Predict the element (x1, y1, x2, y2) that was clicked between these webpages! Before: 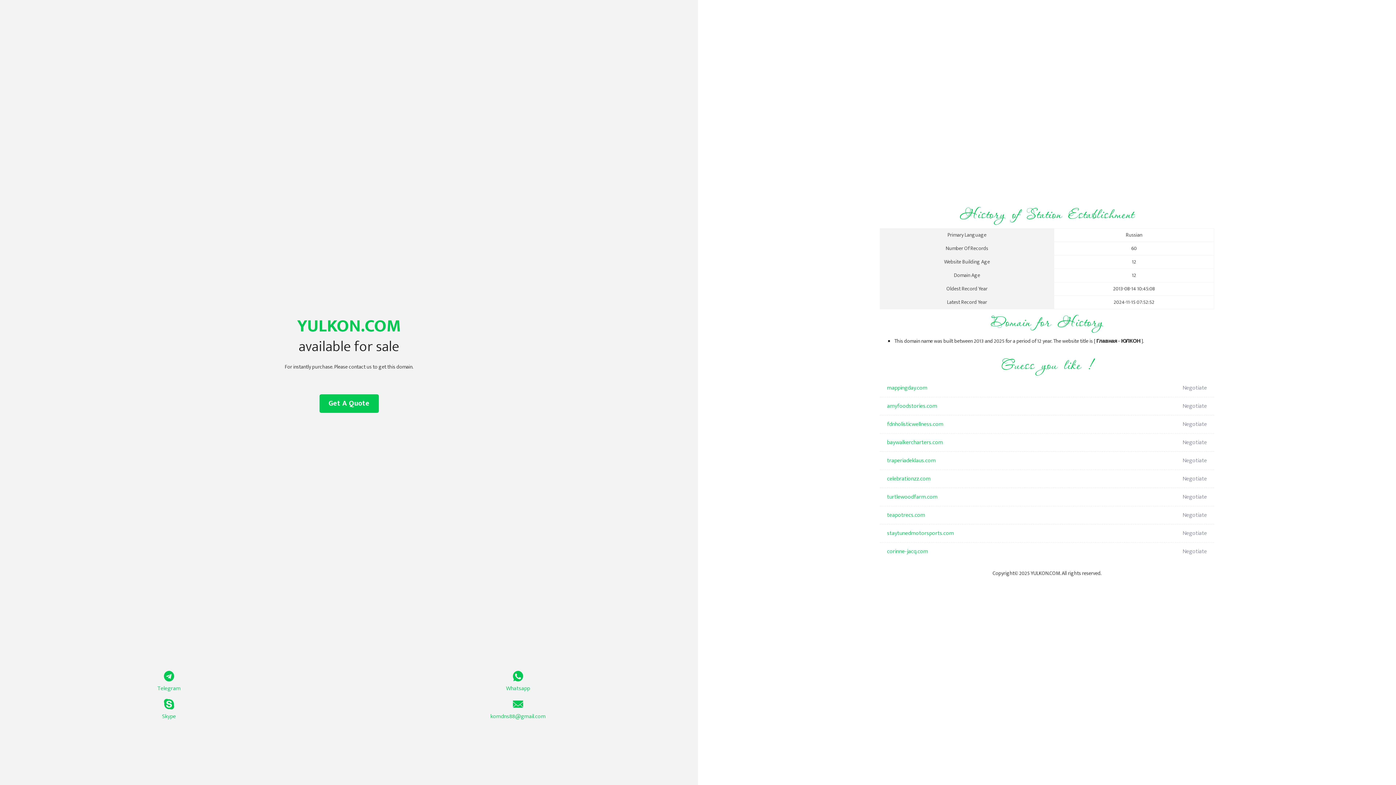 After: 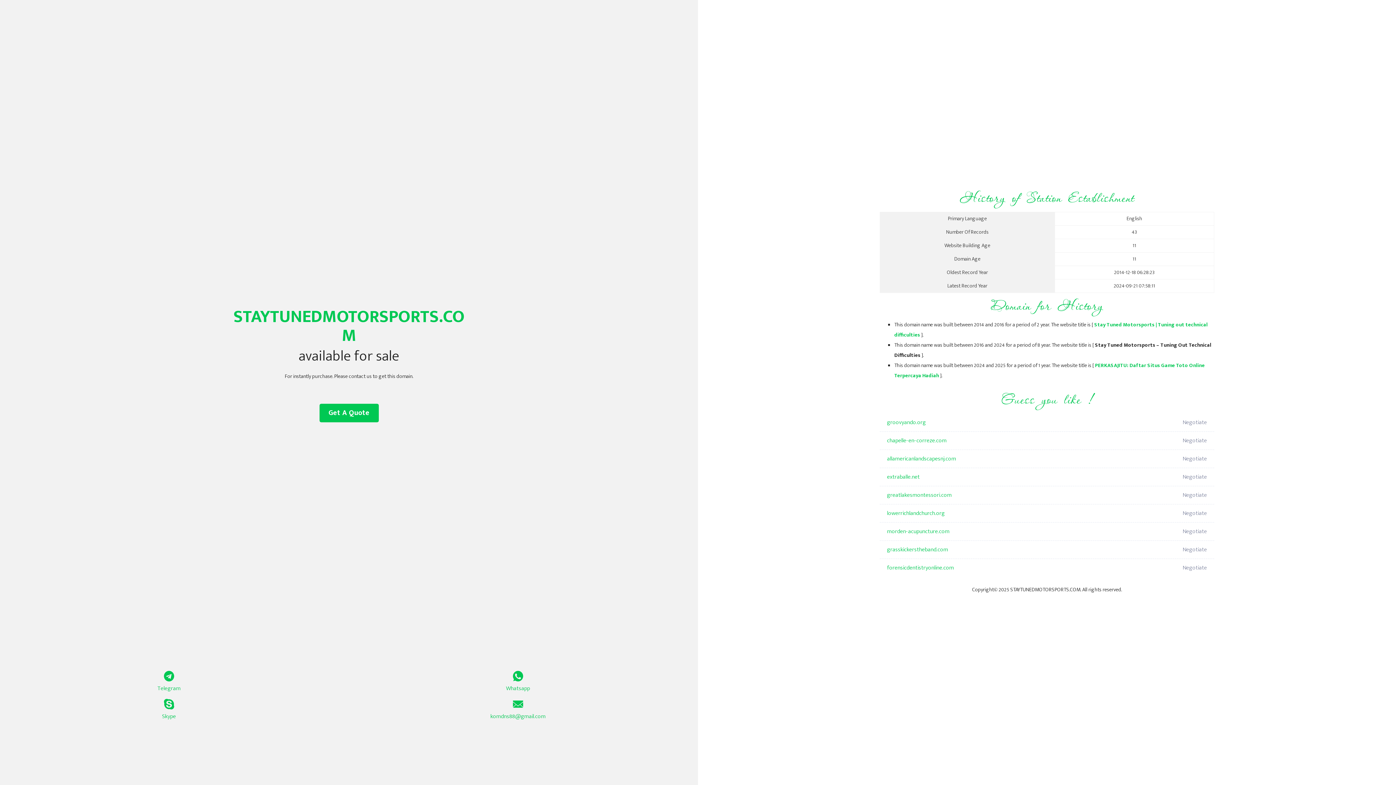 Action: label: staytunedmotorsports.com bbox: (887, 524, 1098, 542)